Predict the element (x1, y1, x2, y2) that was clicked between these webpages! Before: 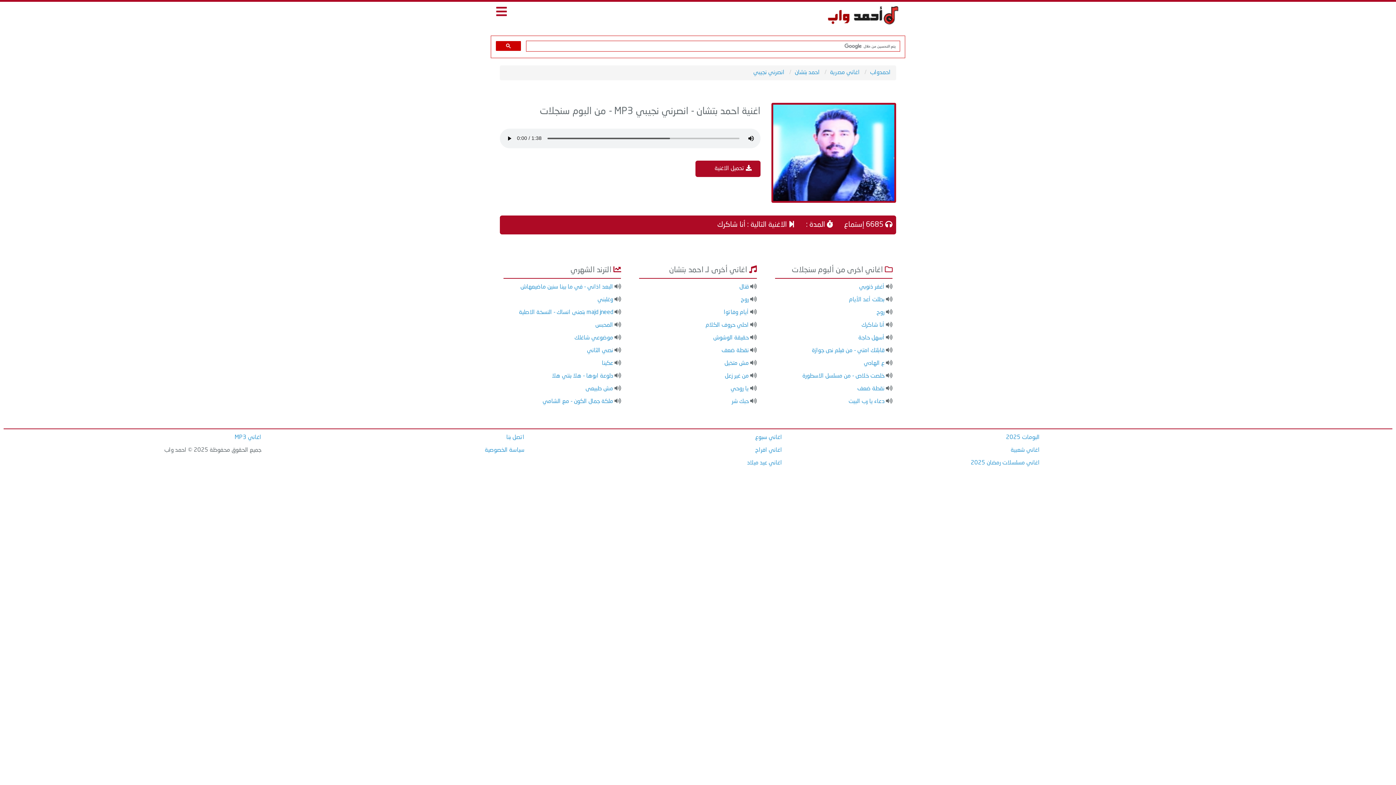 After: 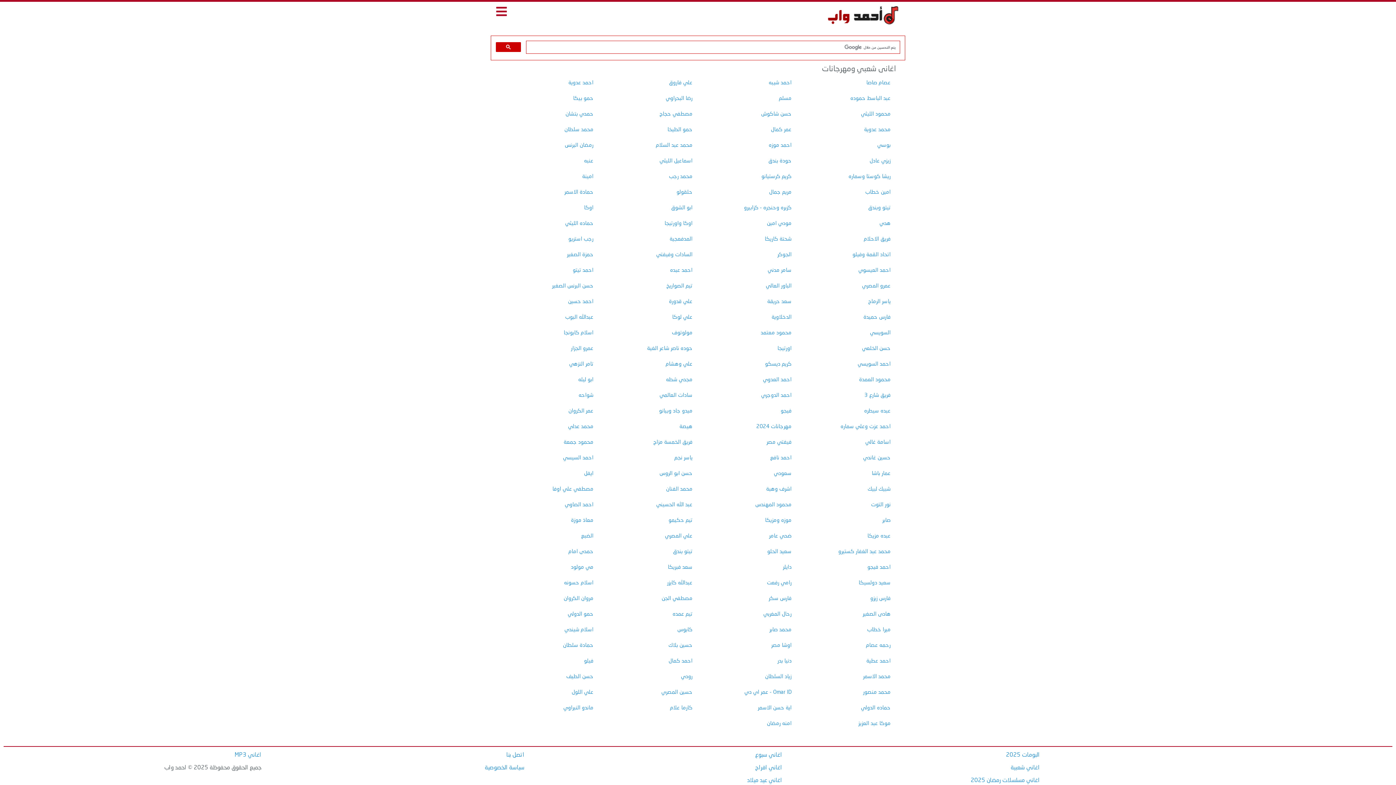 Action: bbox: (1010, 447, 1040, 453) label: اغاني شعبية